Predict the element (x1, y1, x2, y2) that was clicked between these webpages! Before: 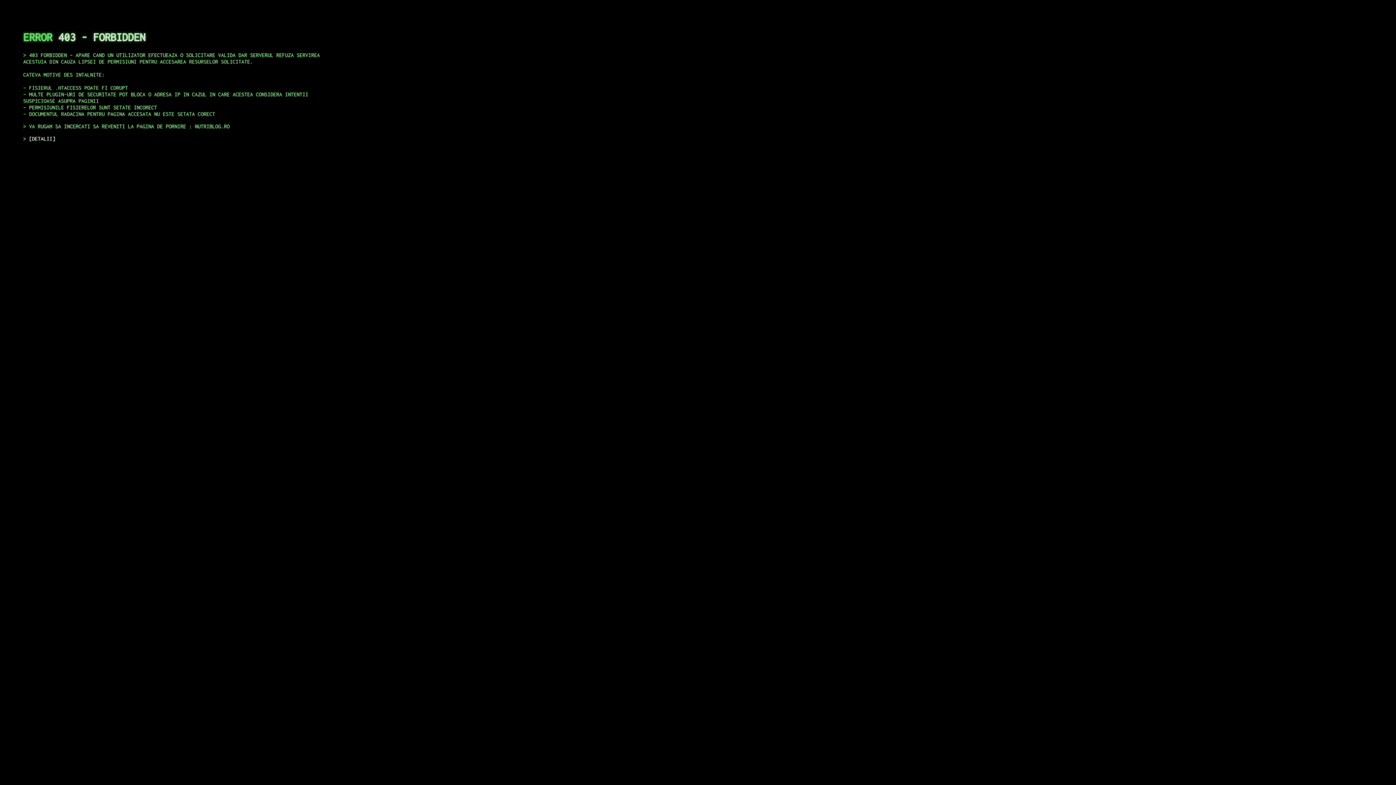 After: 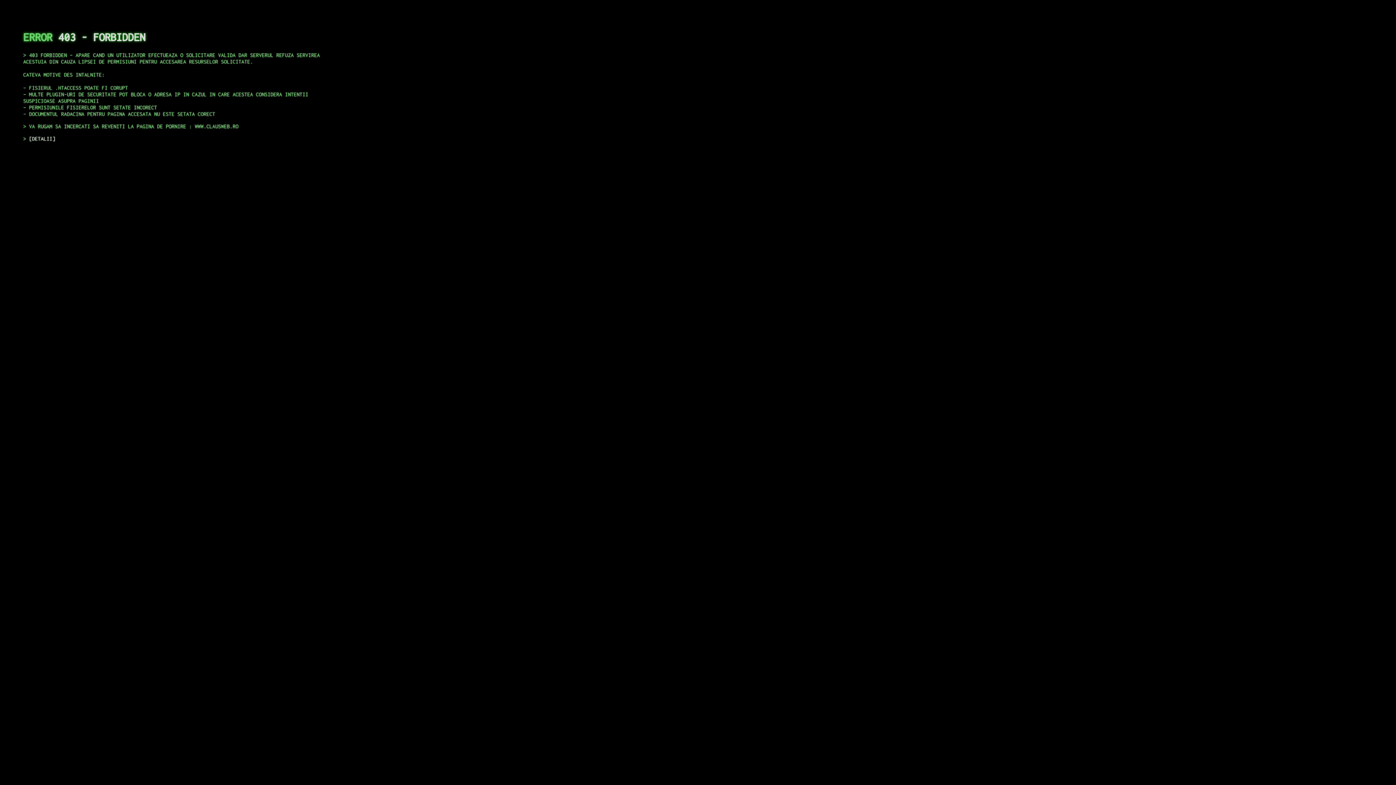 Action: bbox: (29, 135, 55, 141) label: DETALII